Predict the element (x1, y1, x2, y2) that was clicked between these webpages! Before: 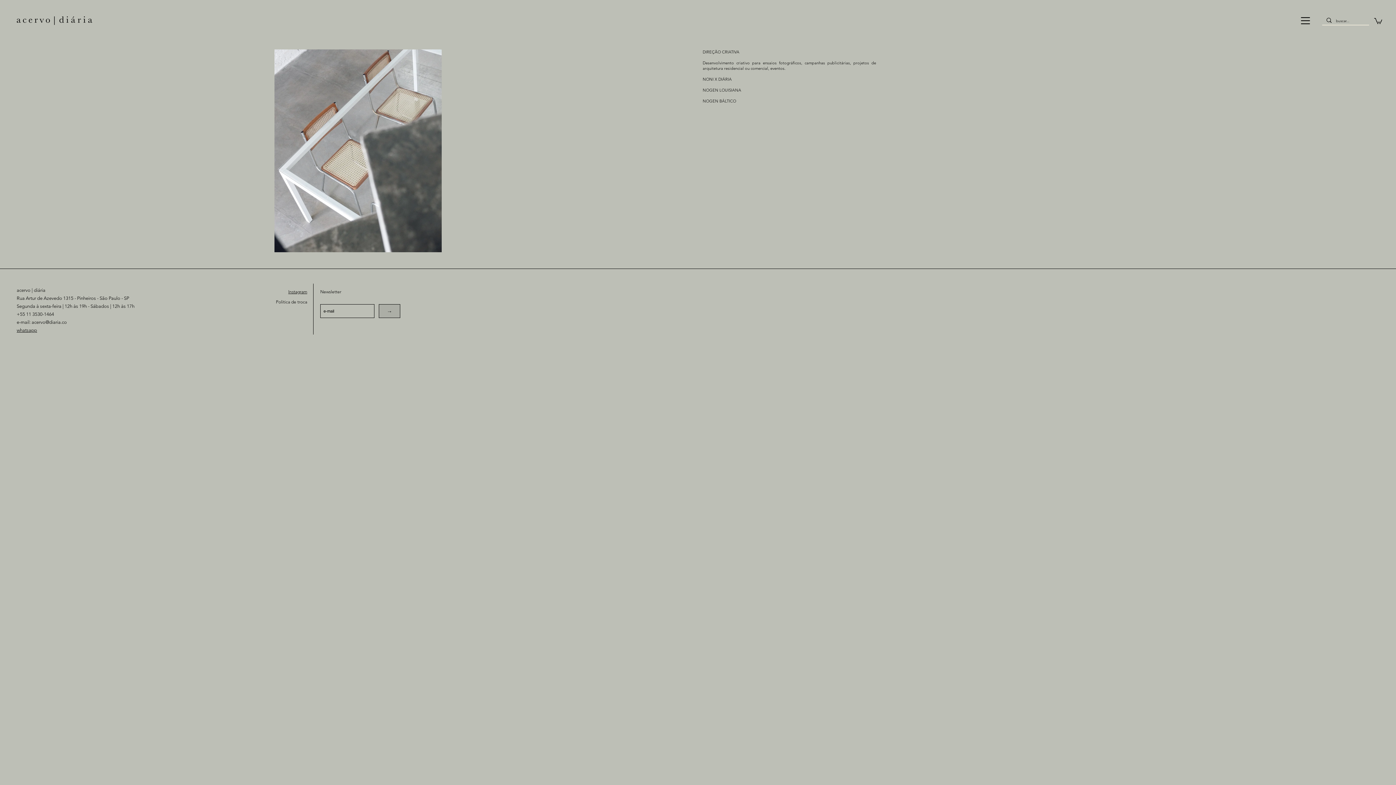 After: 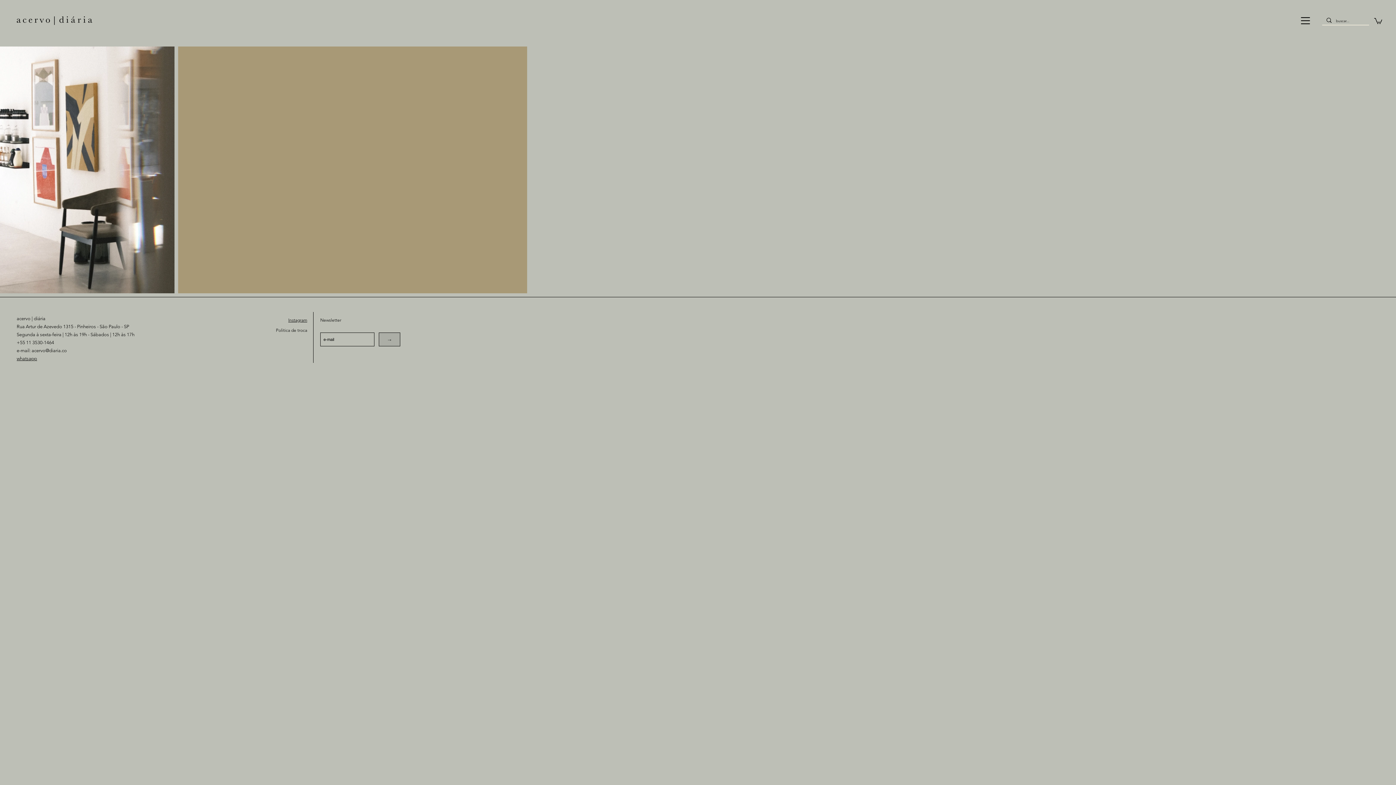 Action: bbox: (7, 7, 103, 33)